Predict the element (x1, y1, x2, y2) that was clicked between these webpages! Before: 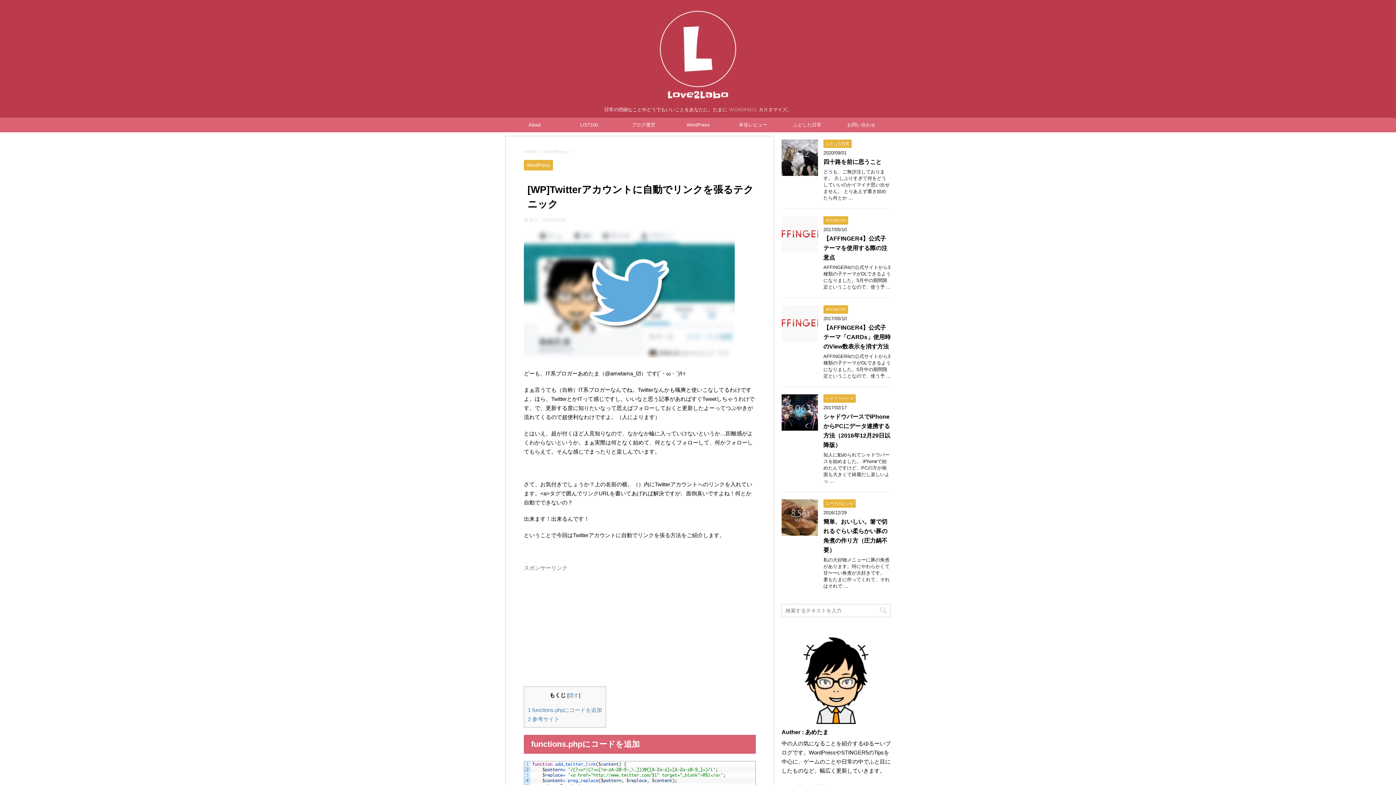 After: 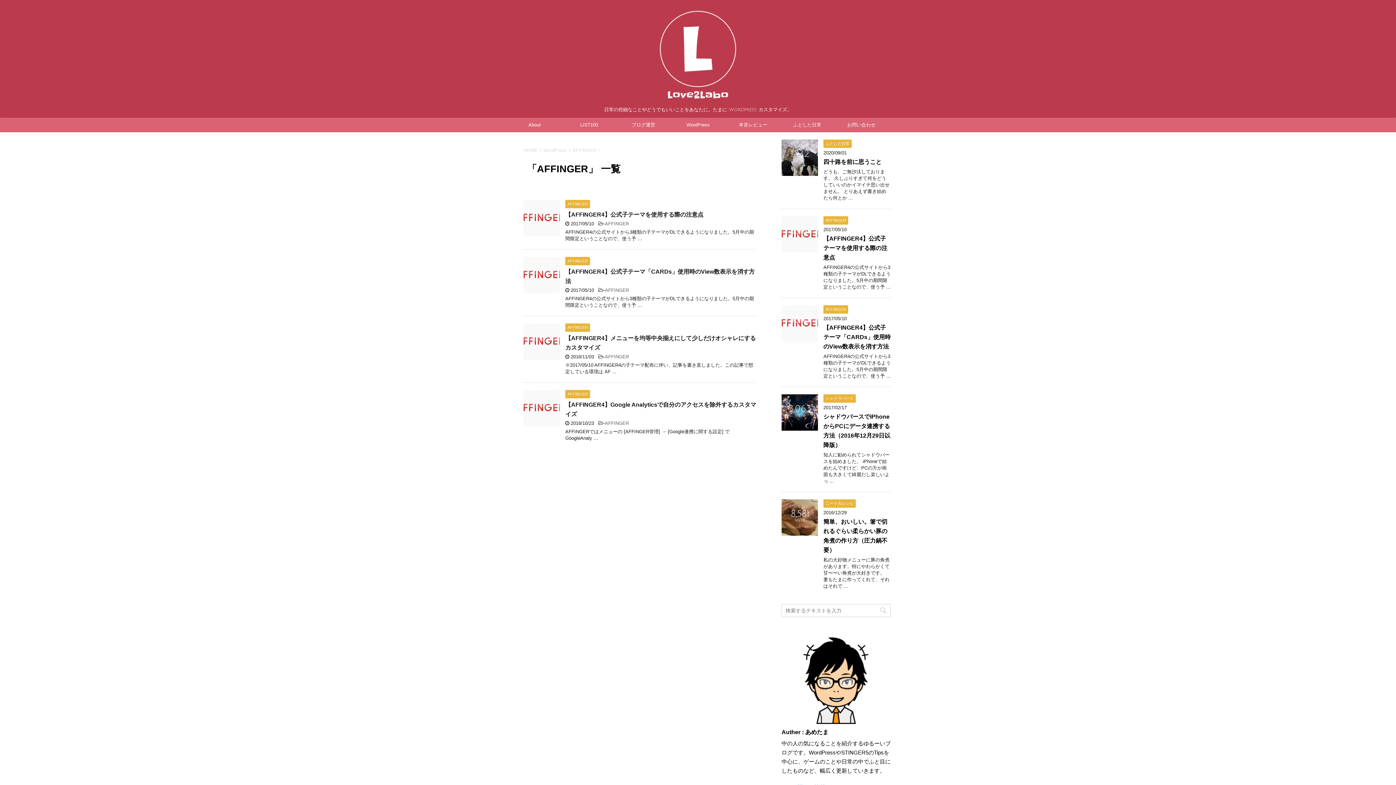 Action: label: AFFINGER bbox: (823, 306, 848, 312)